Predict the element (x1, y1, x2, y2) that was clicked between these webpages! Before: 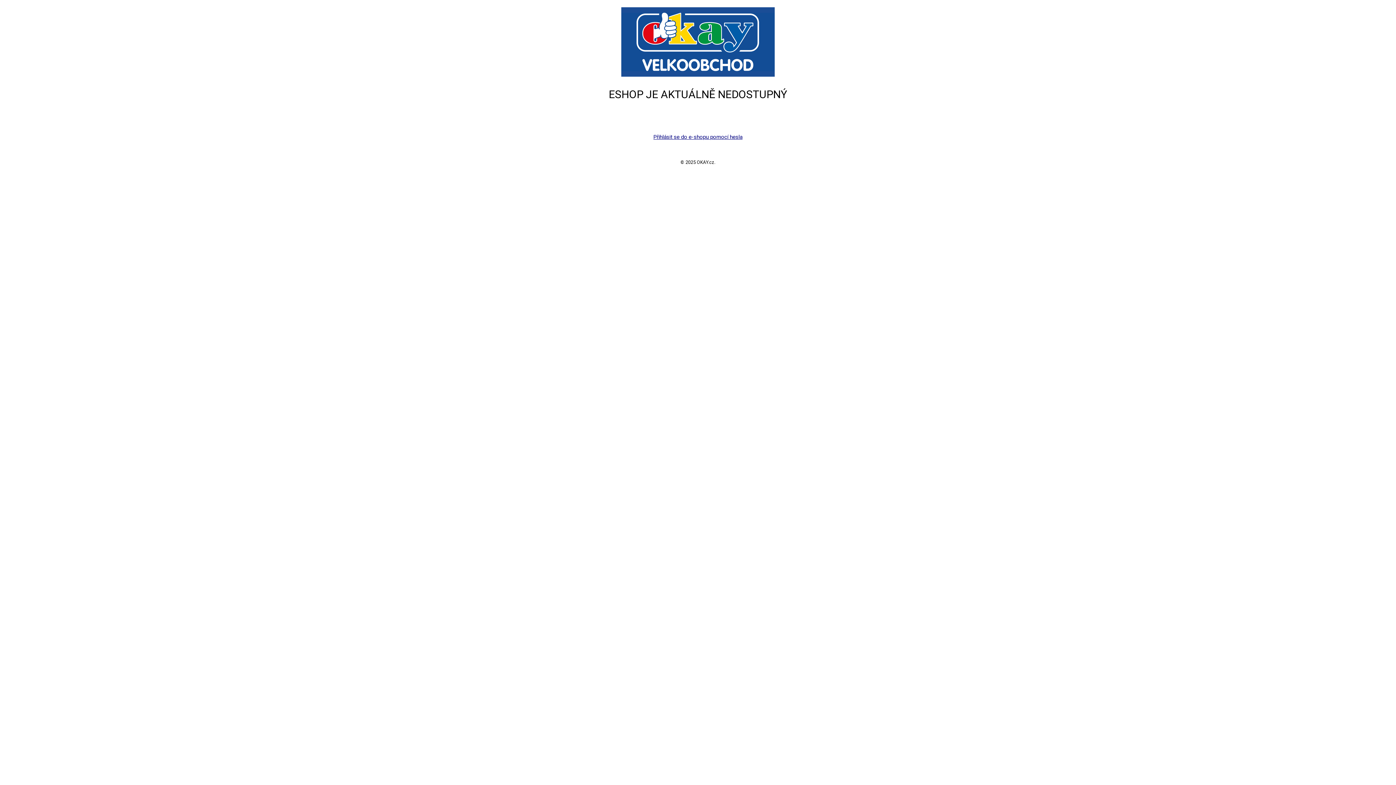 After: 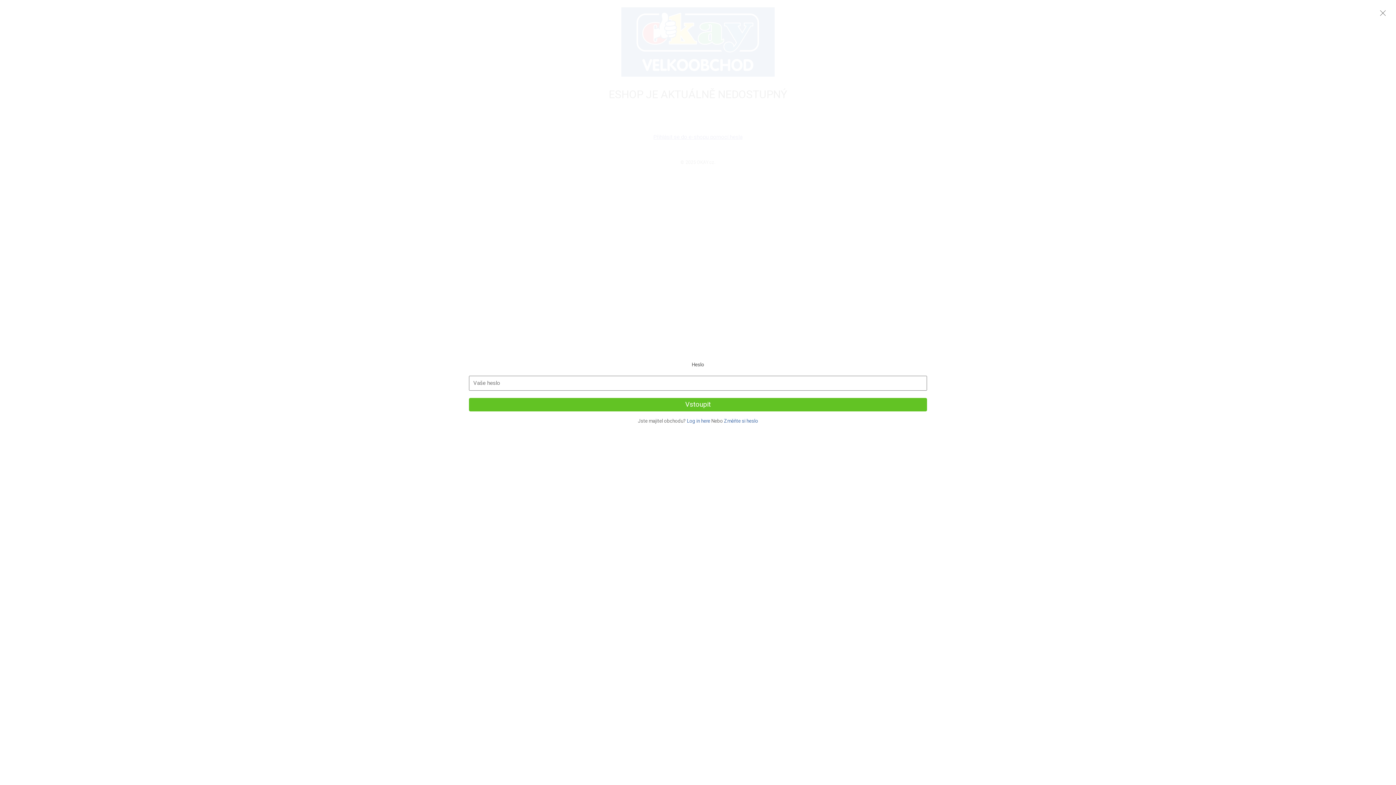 Action: label: Přihlásit se do e-shopu pomocí hesla bbox: (653, 133, 742, 140)